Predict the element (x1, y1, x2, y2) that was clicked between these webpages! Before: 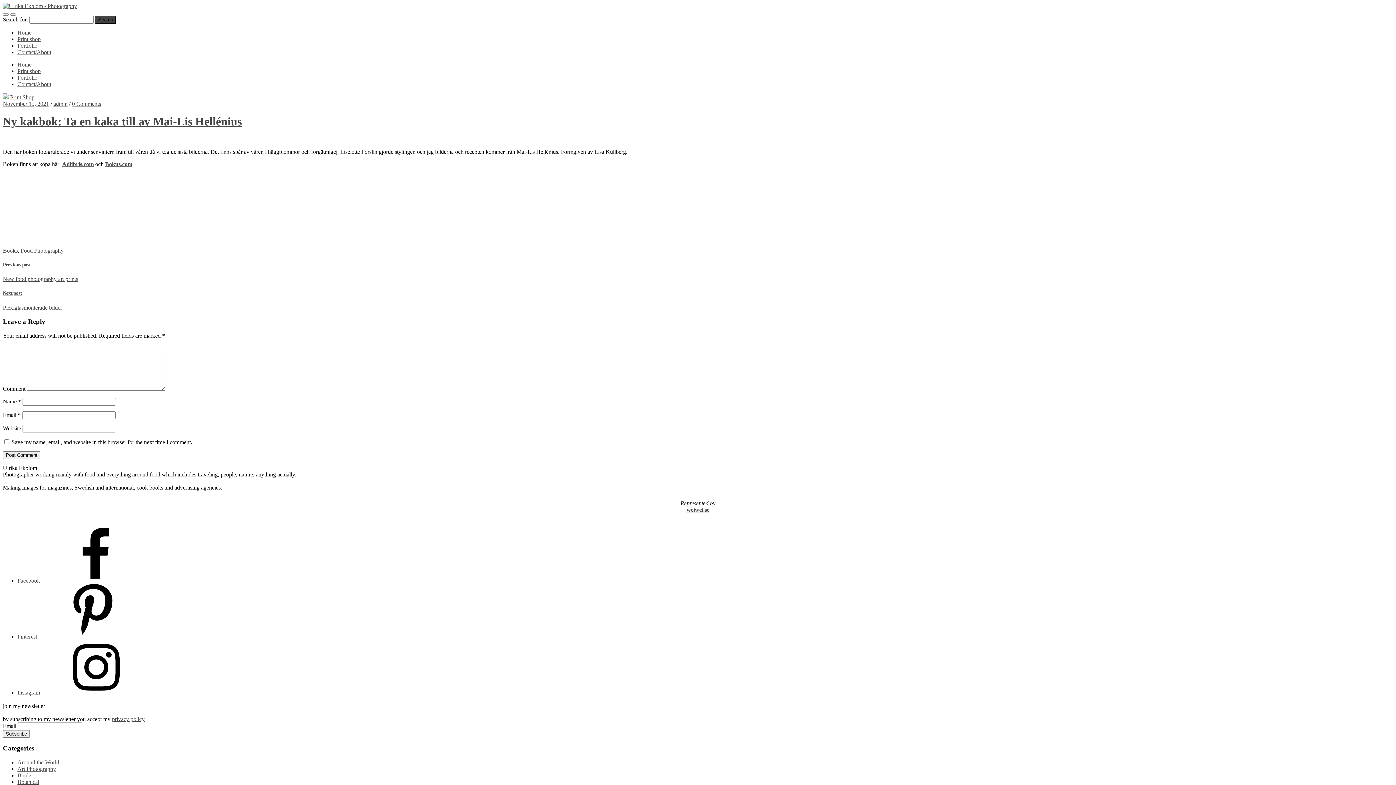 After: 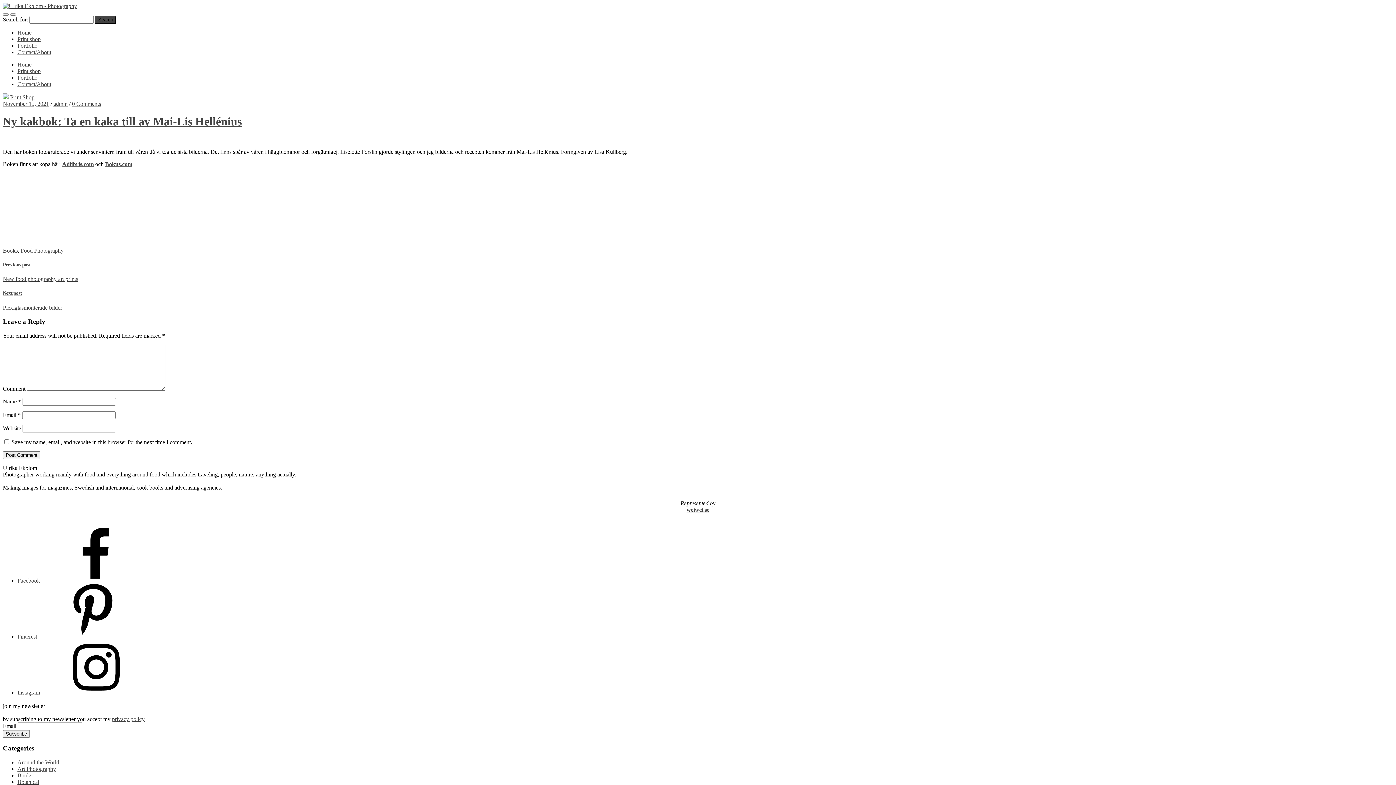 Action: bbox: (17, 689, 150, 696) label: Instagram 